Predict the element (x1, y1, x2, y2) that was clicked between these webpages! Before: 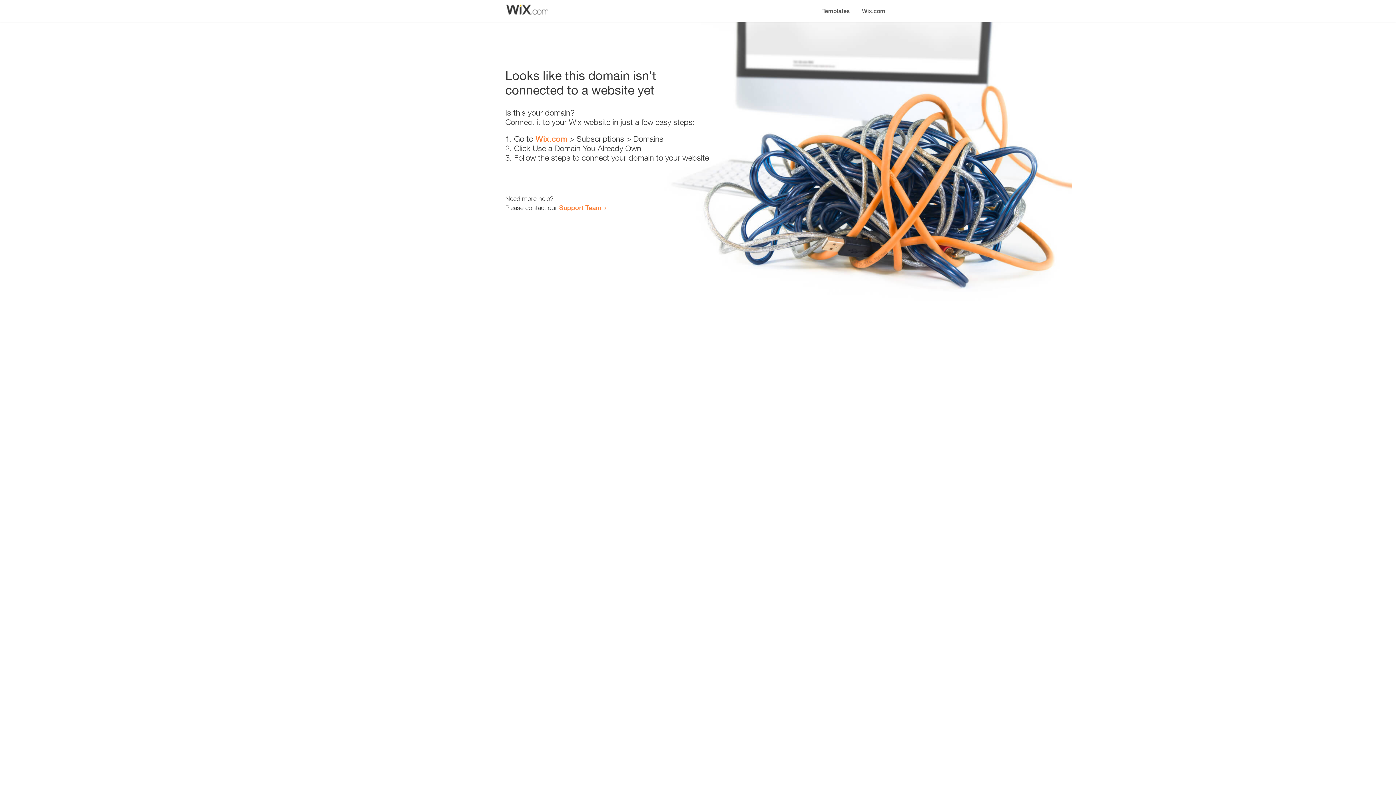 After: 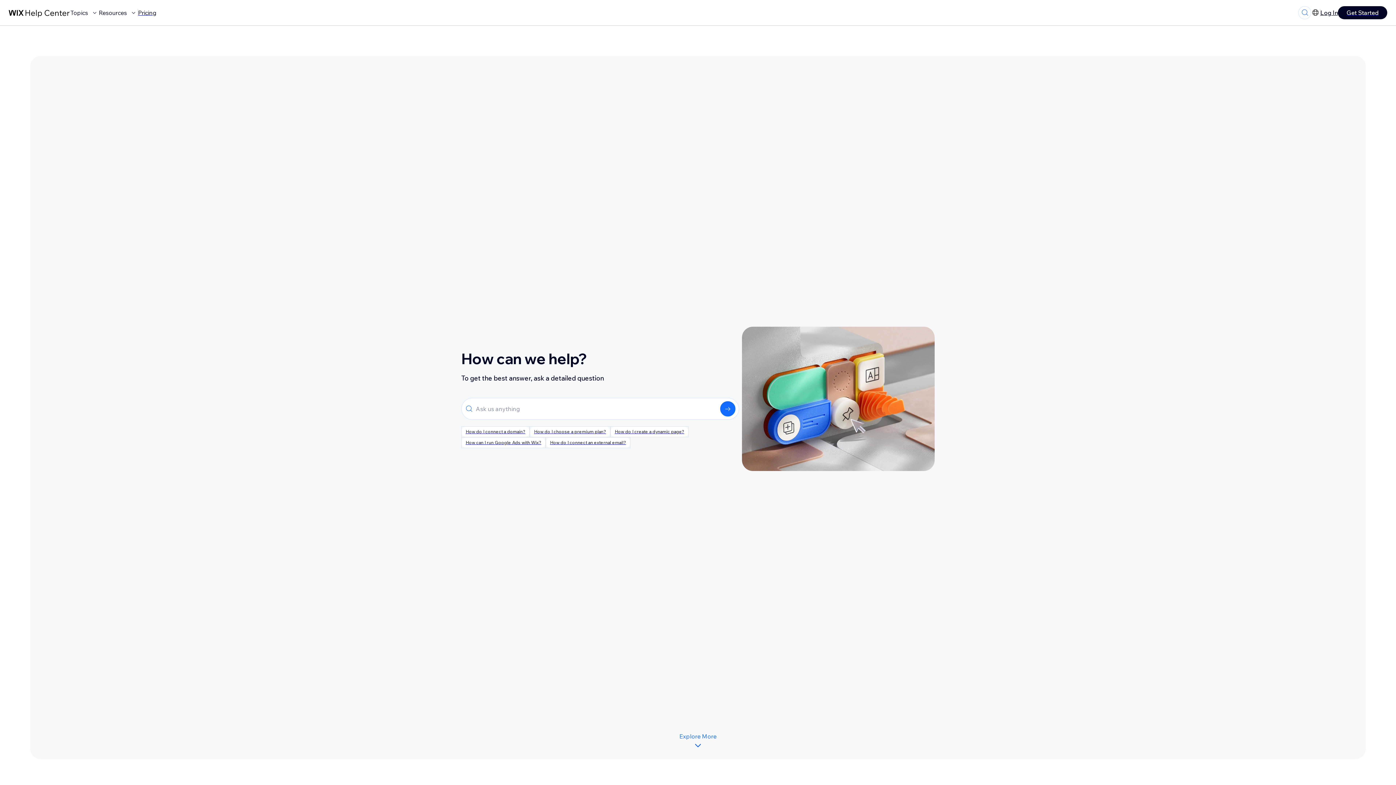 Action: bbox: (559, 203, 601, 211) label: Support Team